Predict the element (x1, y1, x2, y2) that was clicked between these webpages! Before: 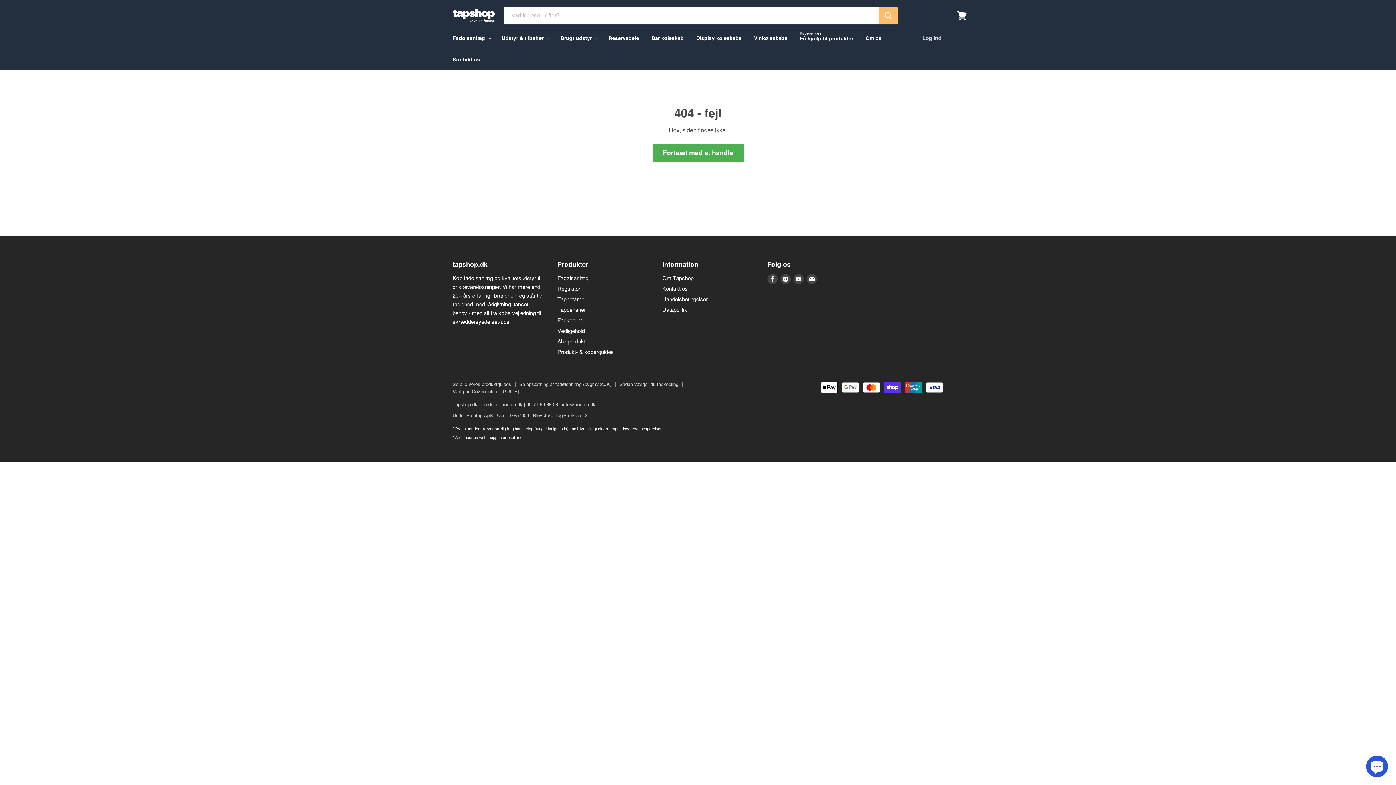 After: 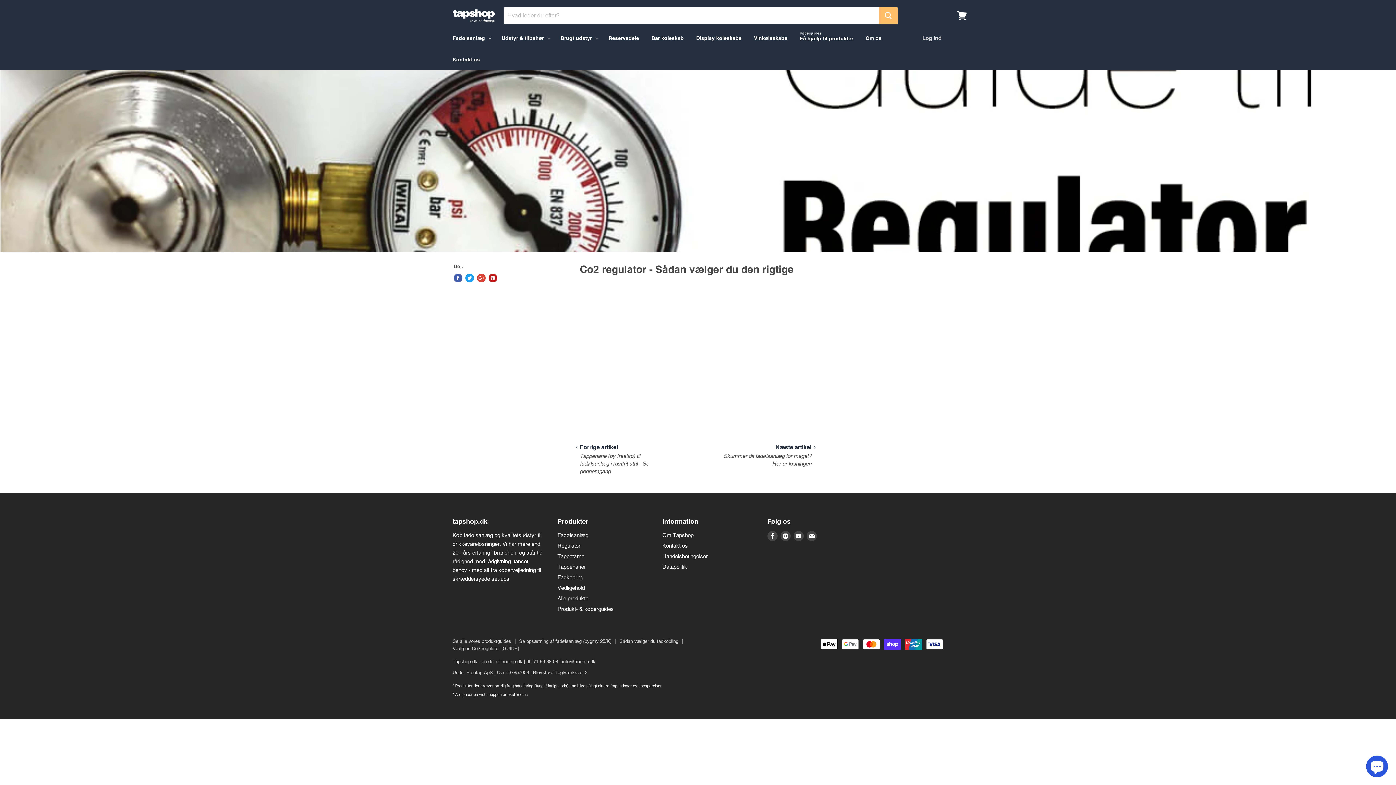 Action: label: Vælg en Co2 regulator (GUIDE) bbox: (452, 389, 519, 394)